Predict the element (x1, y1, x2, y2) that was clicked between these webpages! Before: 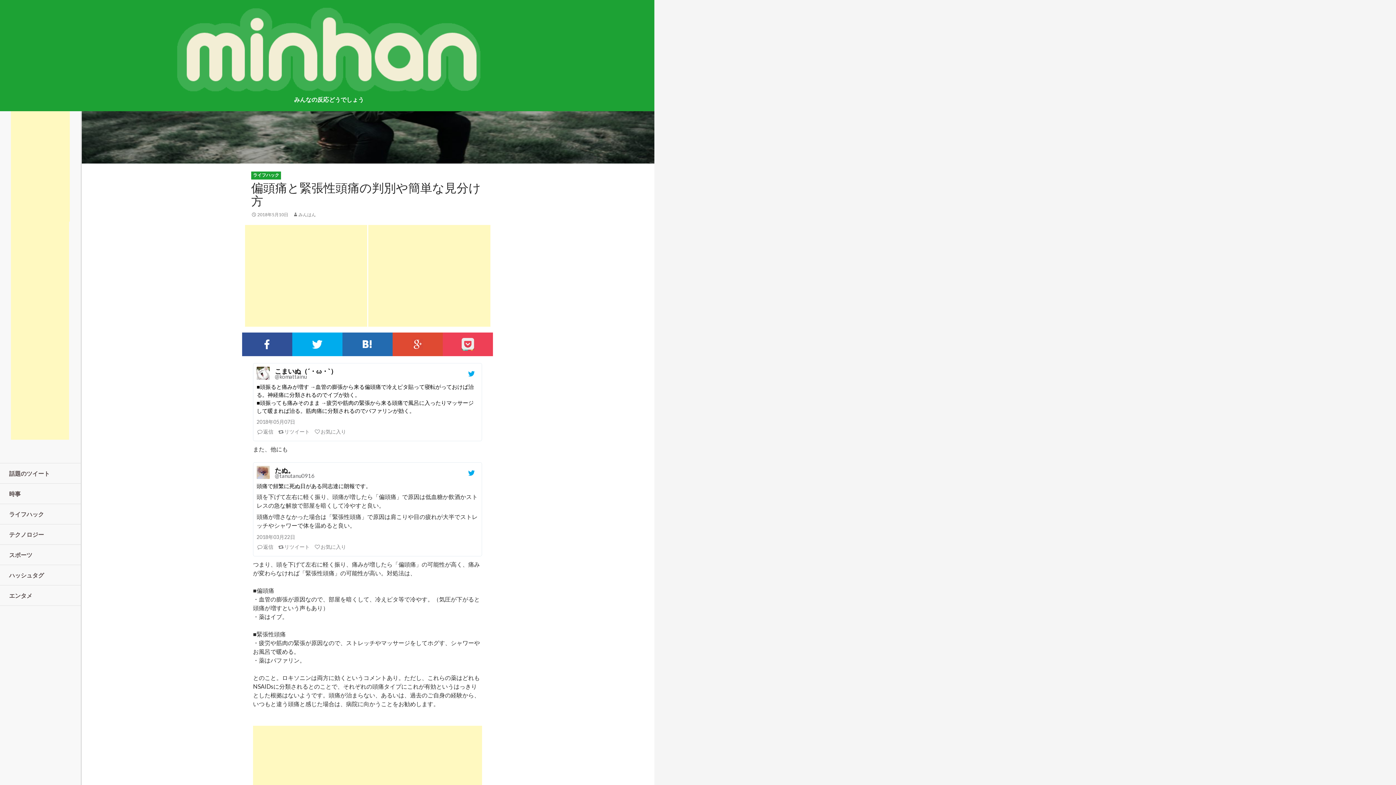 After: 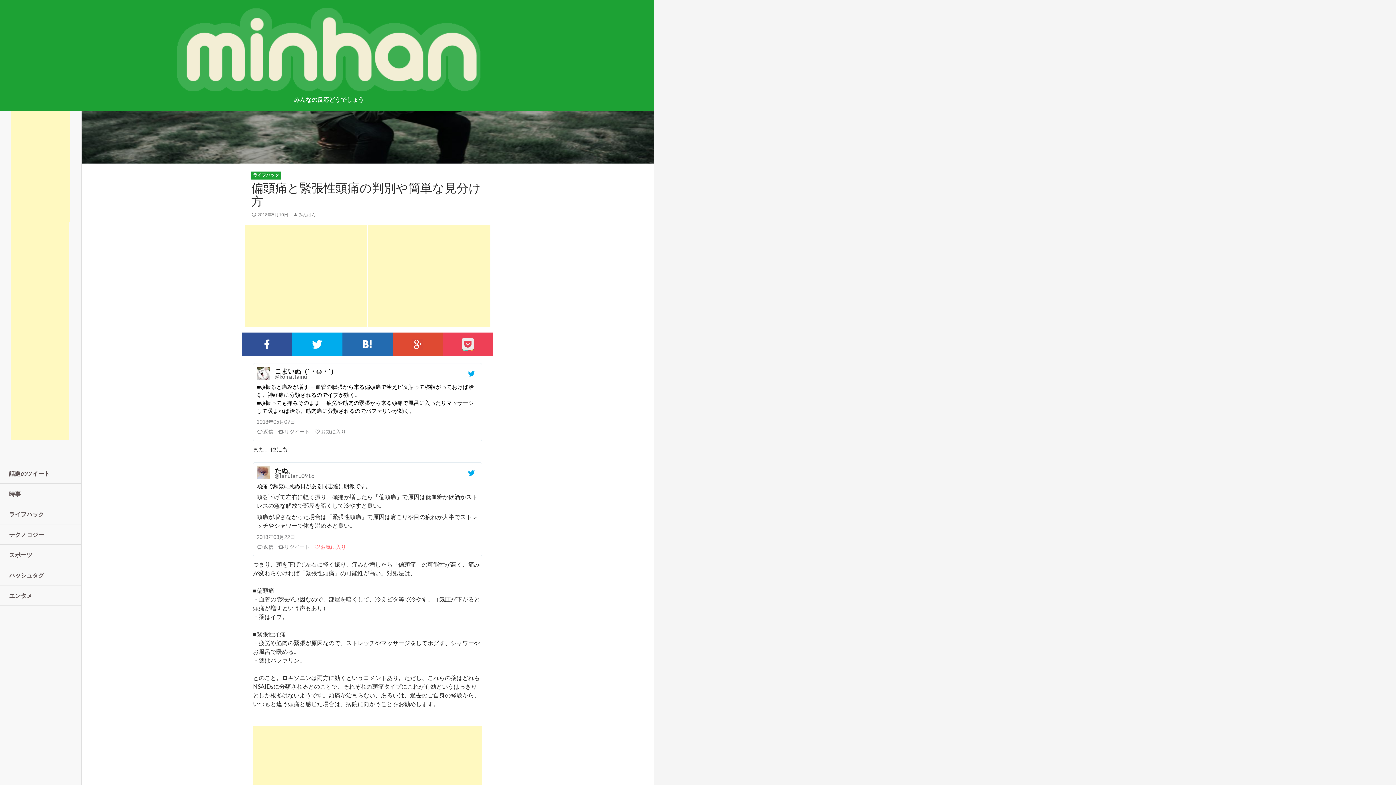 Action: label: お気に入り bbox: (314, 544, 346, 550)